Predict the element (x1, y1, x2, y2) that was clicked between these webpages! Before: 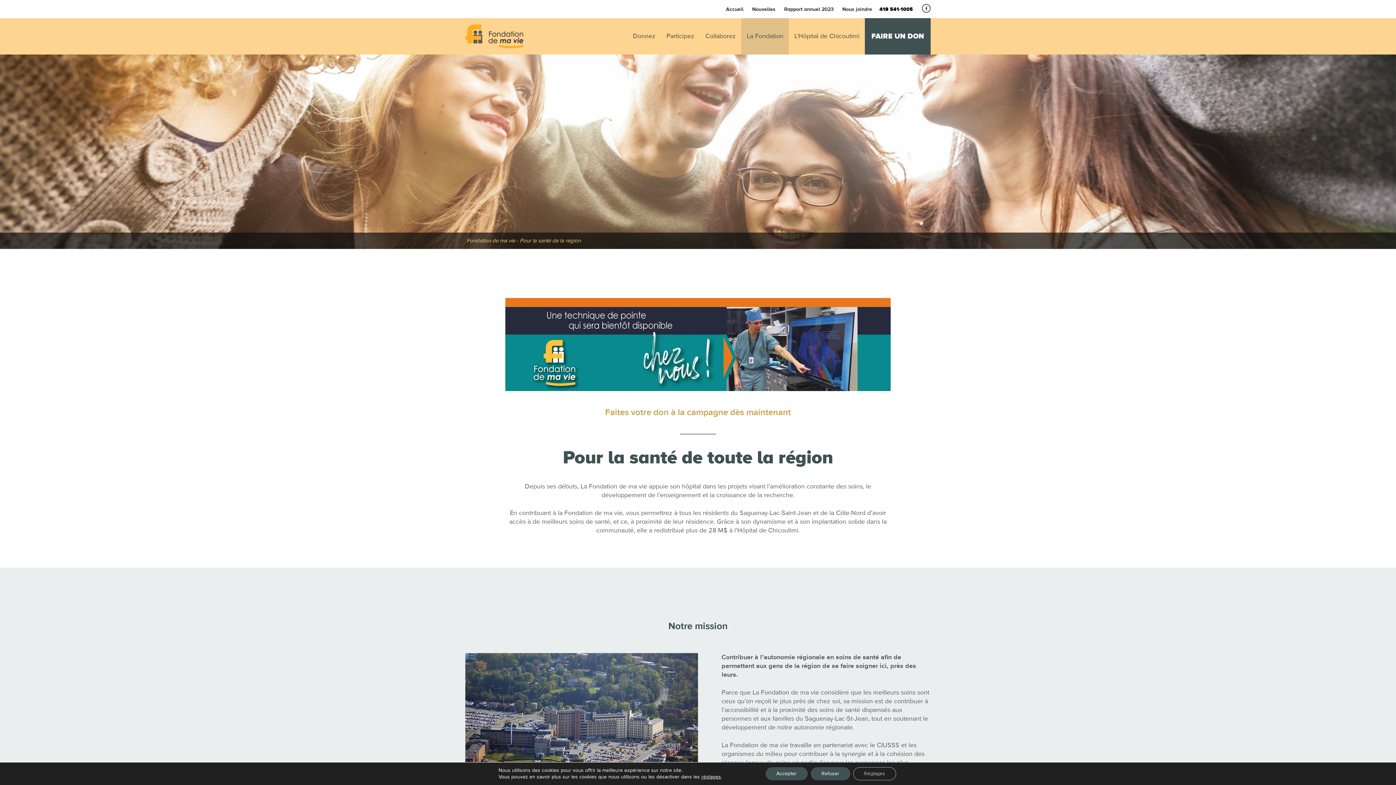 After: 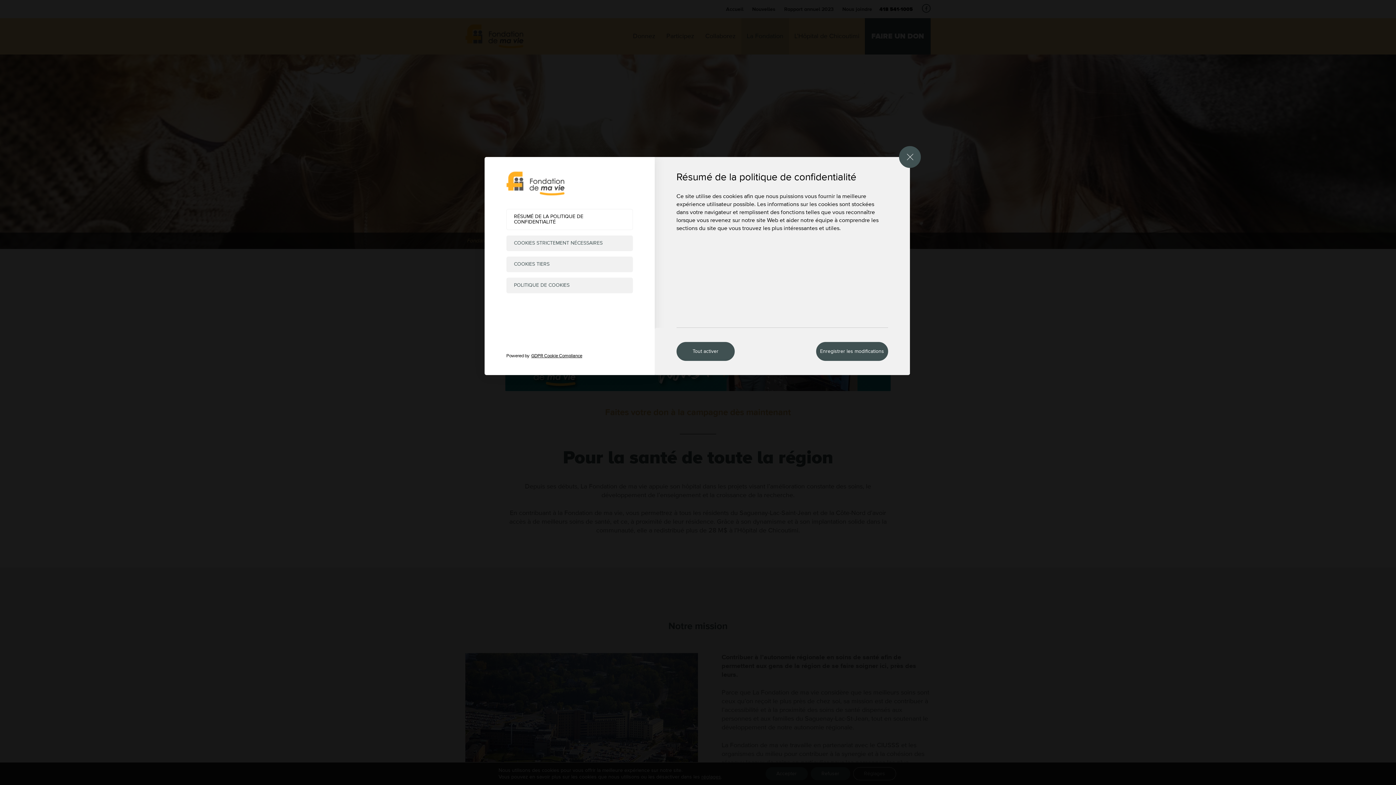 Action: bbox: (701, 774, 721, 780) label: réglages